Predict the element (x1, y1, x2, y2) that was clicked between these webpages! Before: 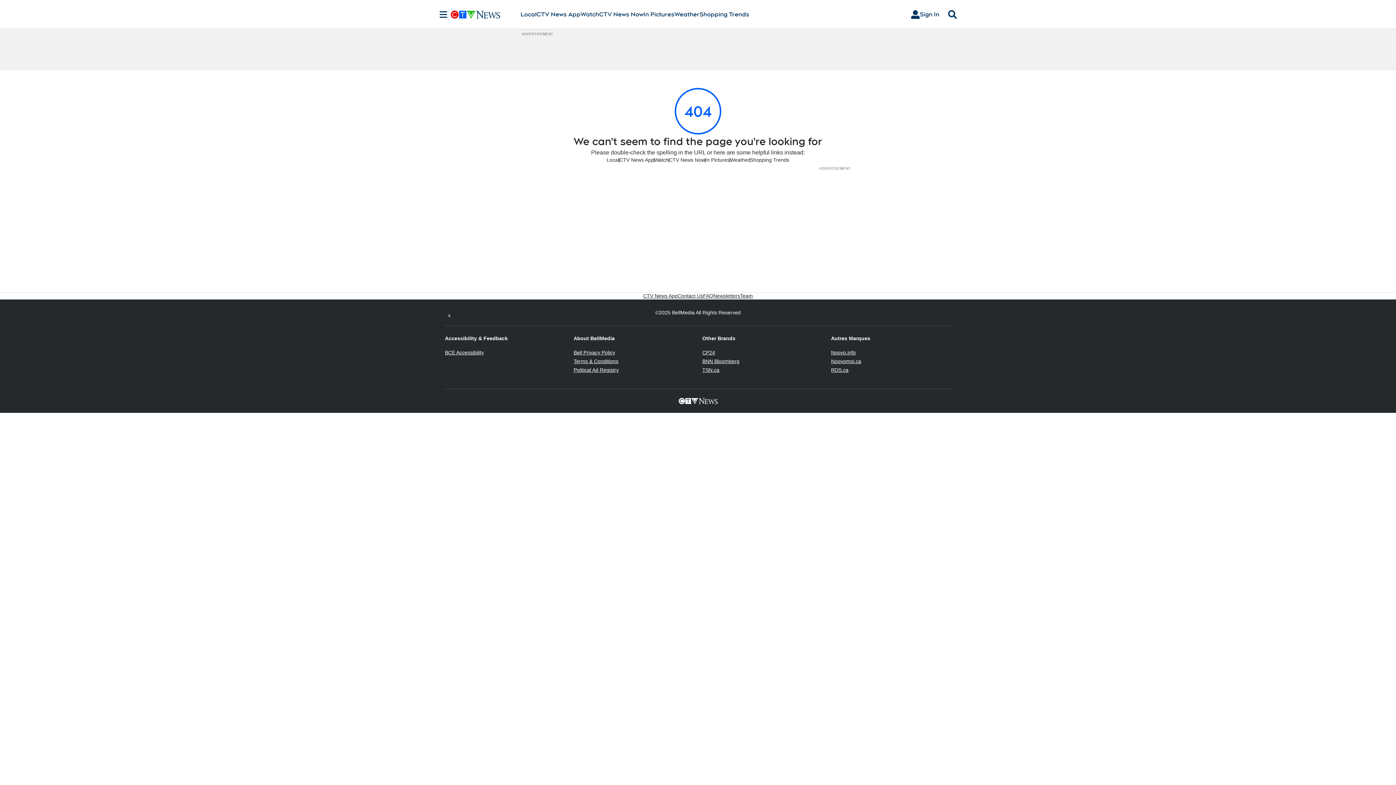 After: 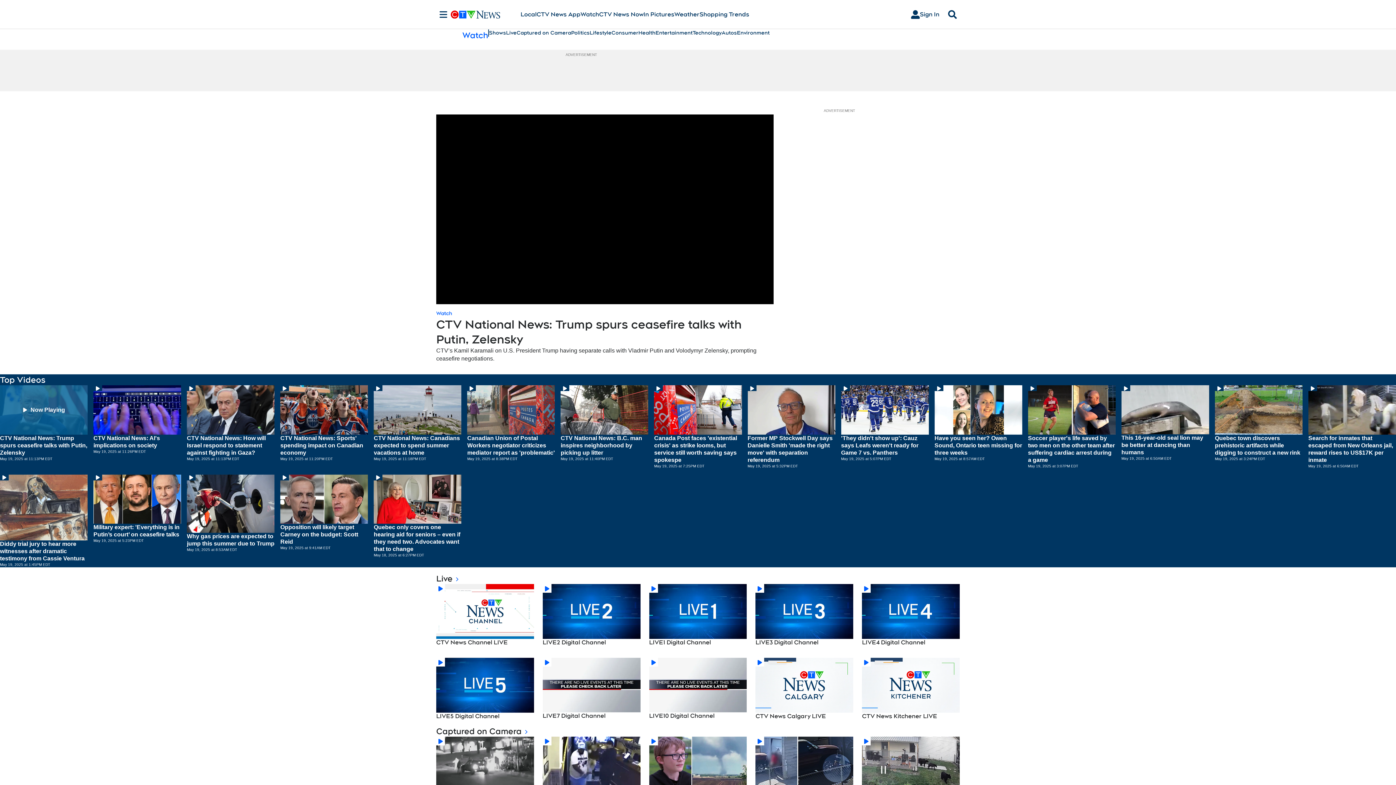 Action: bbox: (580, 10, 599, 18) label: Watch